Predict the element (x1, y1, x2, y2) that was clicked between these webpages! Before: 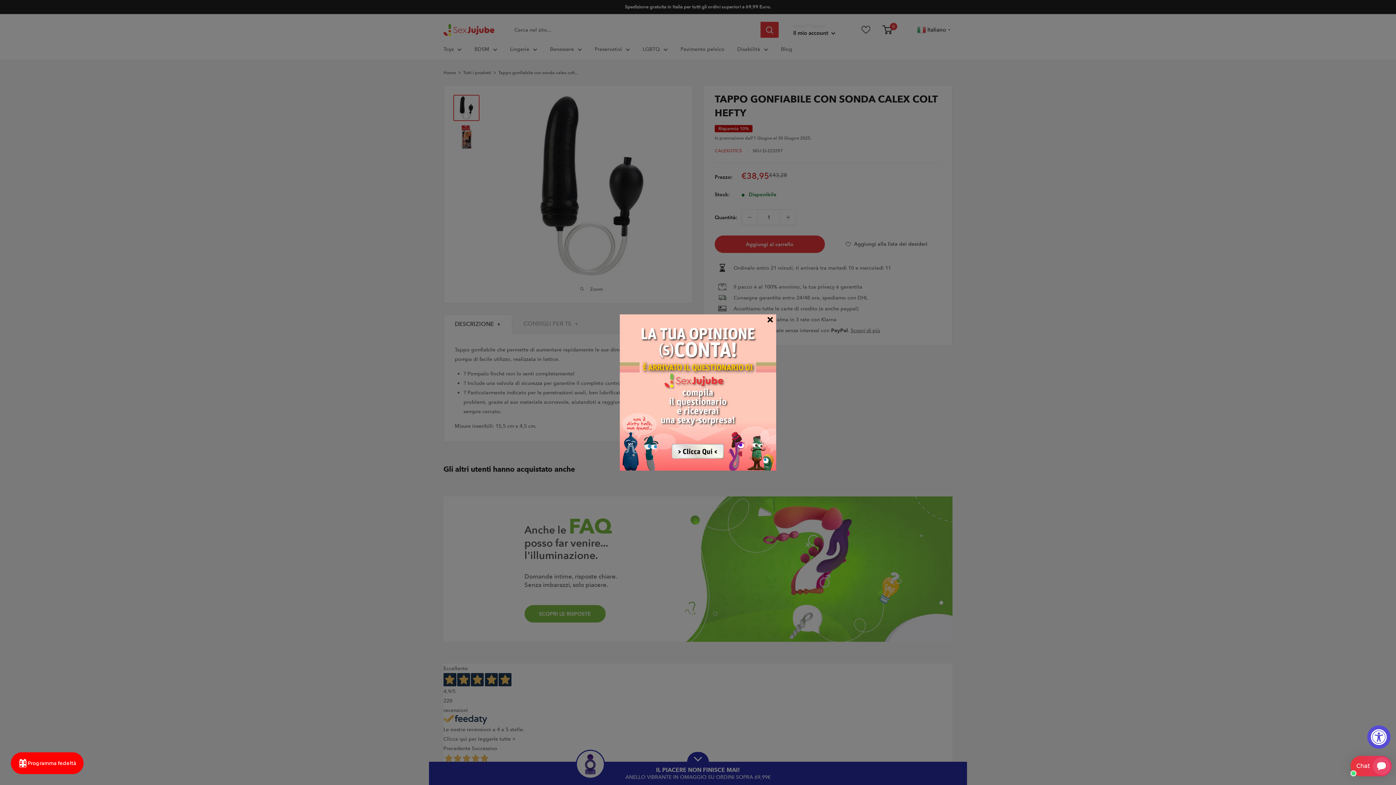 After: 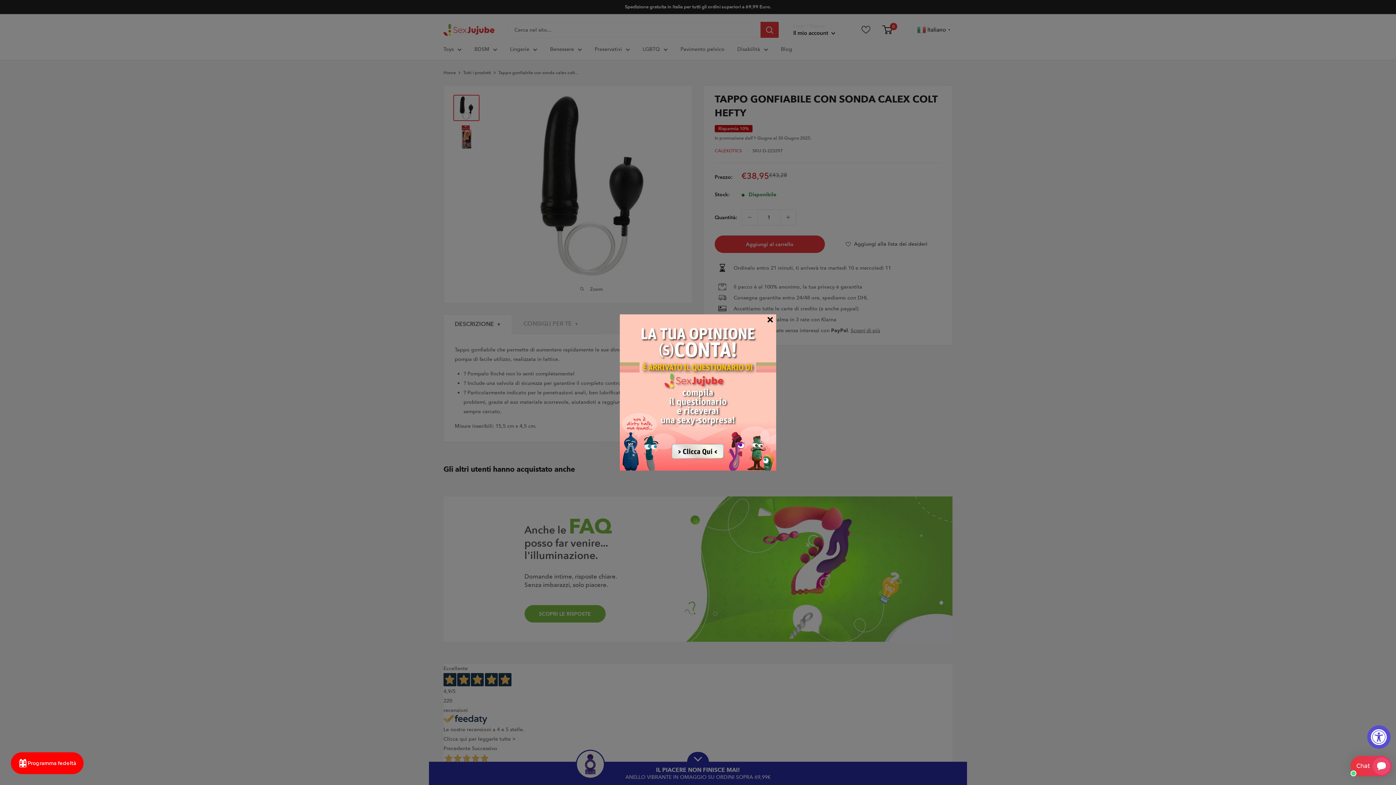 Action: bbox: (620, 314, 776, 470)